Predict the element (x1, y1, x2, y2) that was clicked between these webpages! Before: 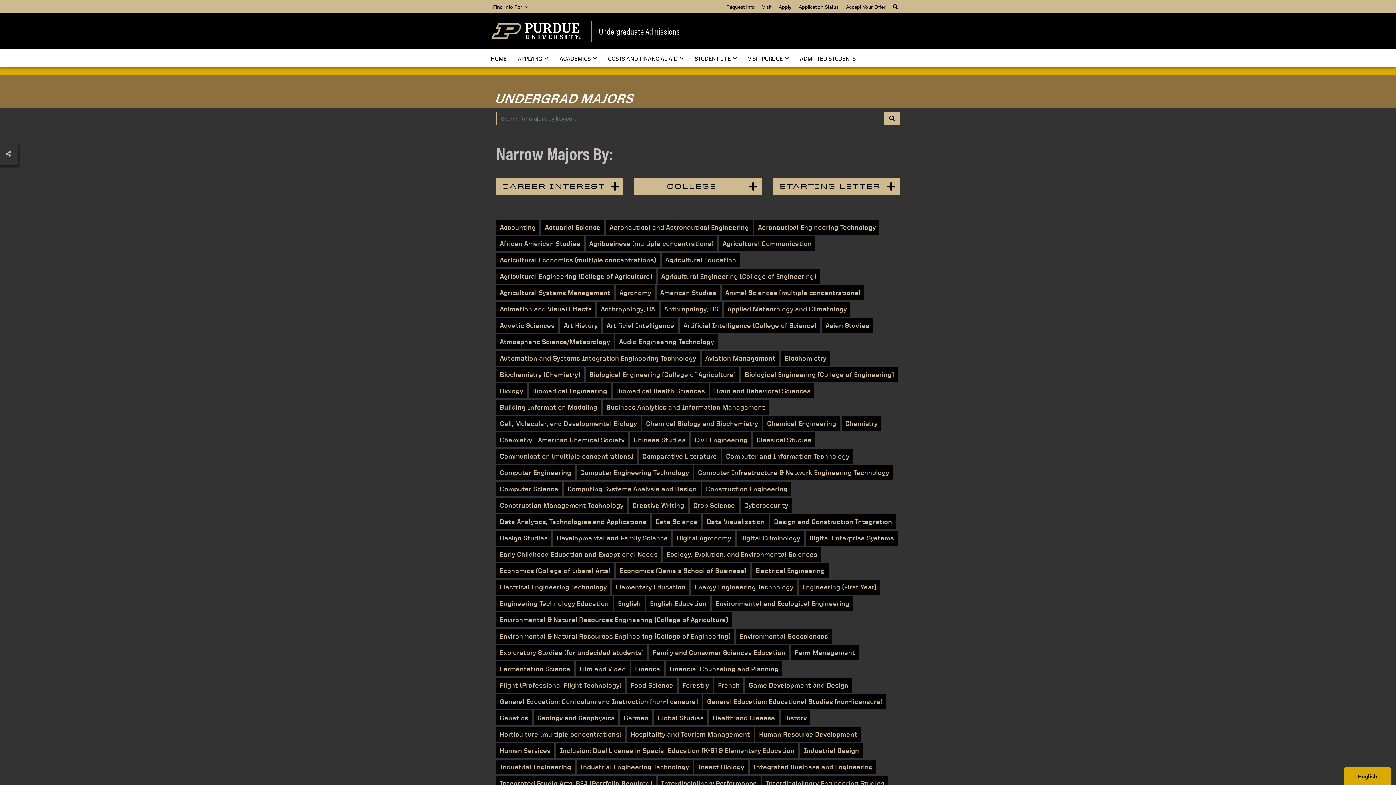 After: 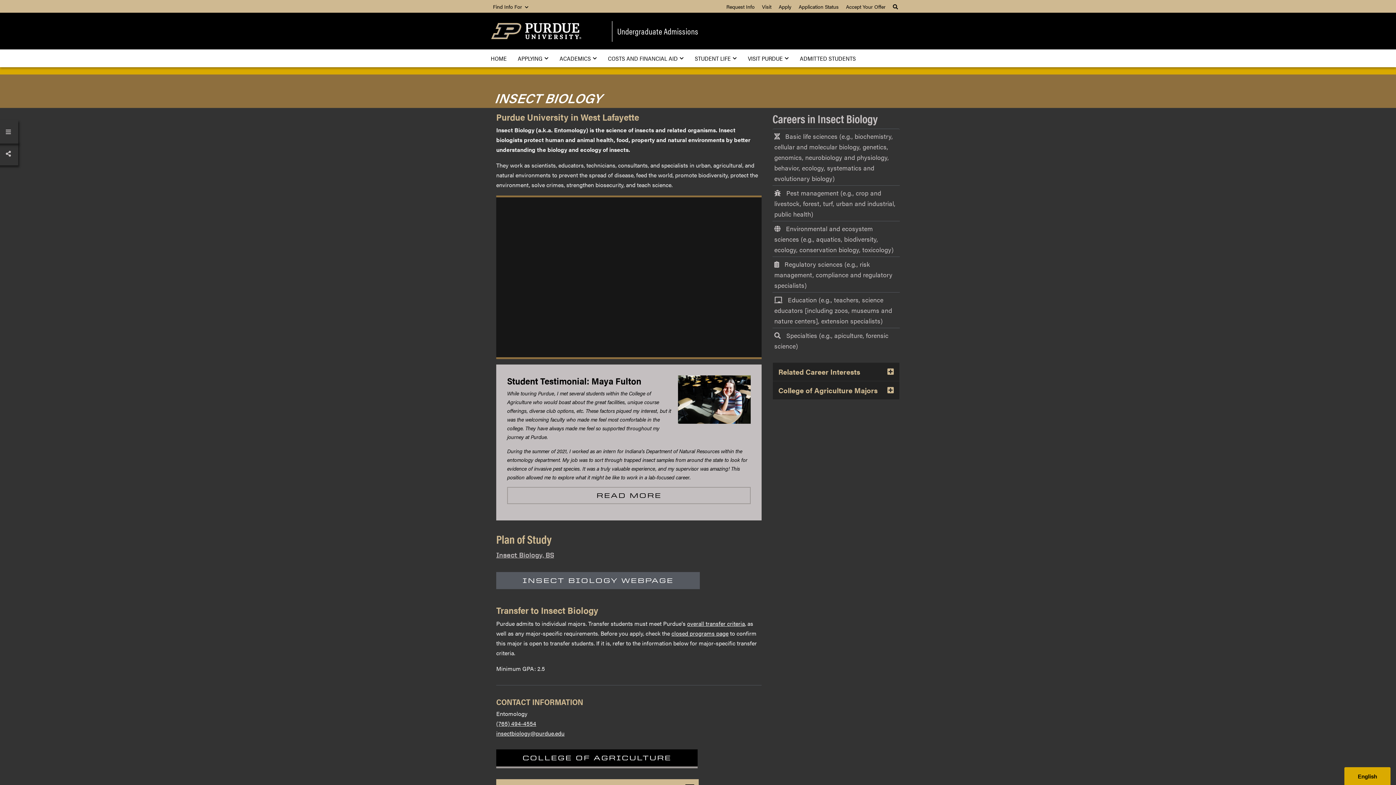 Action: bbox: (694, 760, 748, 774) label: Insect Biology